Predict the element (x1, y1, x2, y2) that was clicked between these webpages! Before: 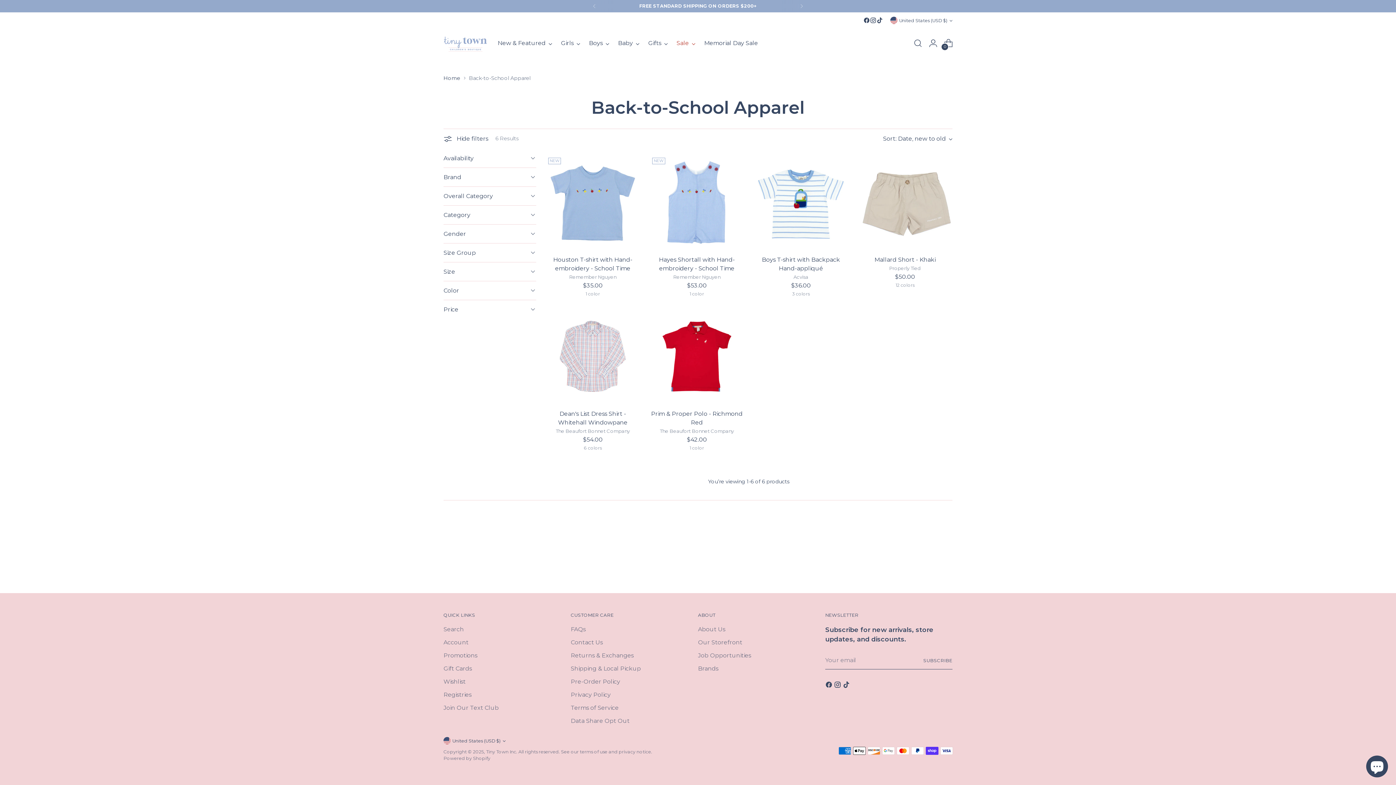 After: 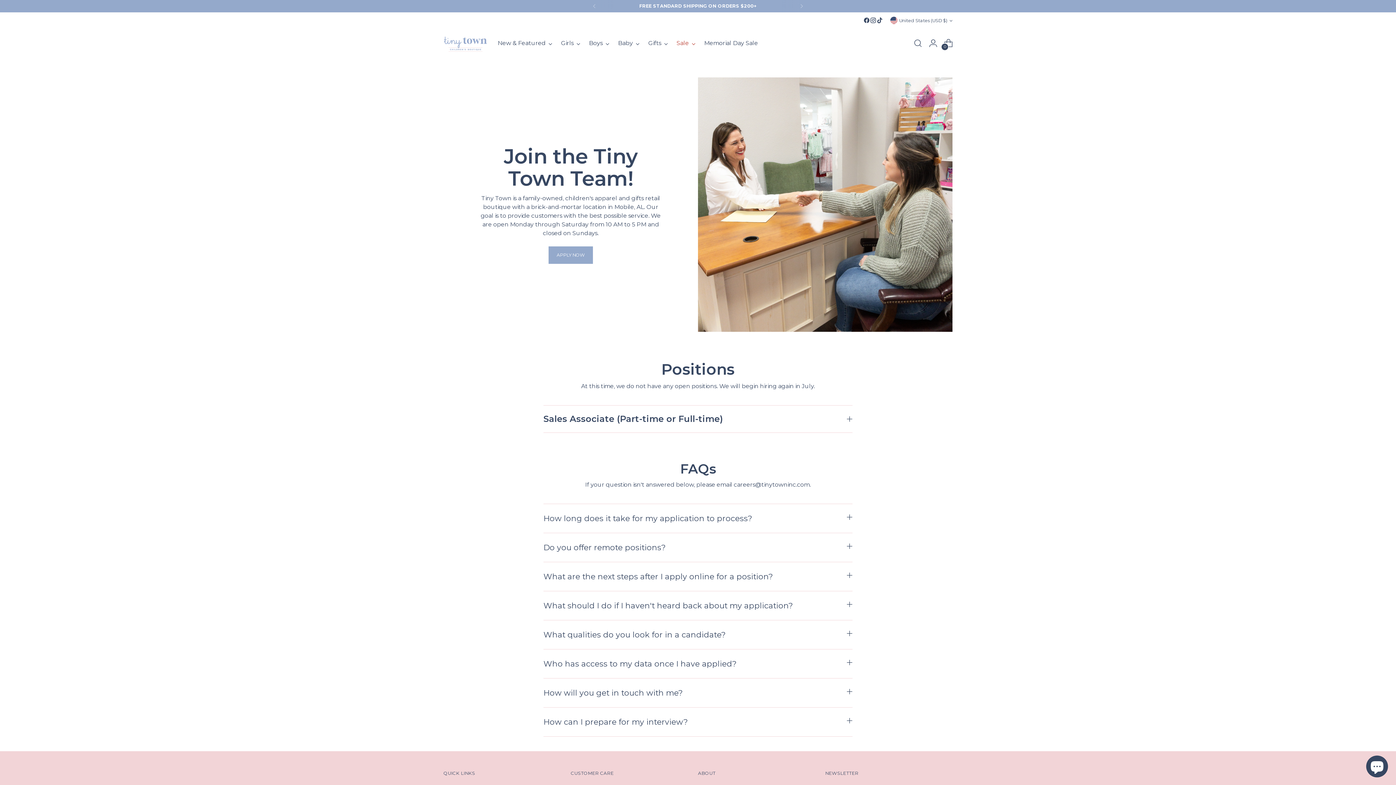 Action: label: Job Opportunities bbox: (698, 652, 751, 659)